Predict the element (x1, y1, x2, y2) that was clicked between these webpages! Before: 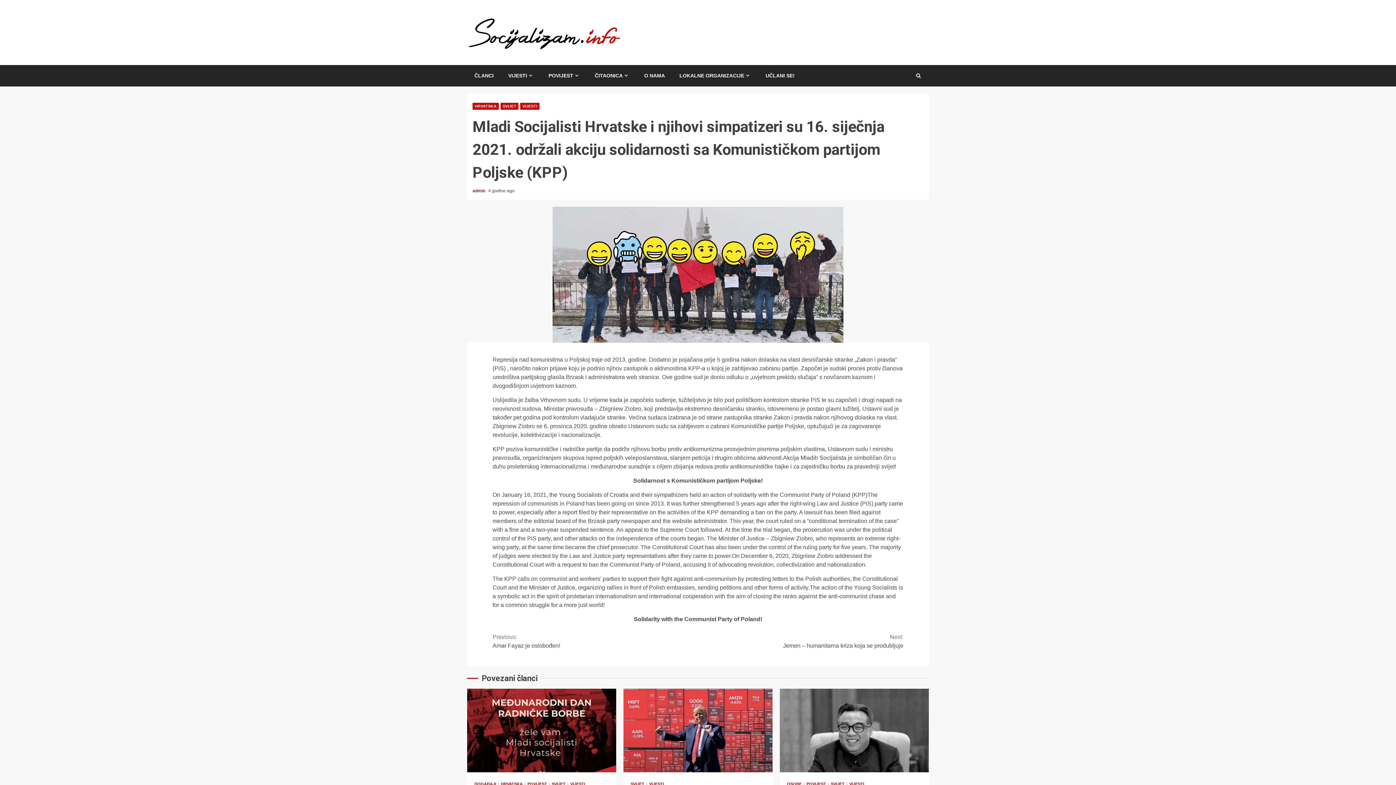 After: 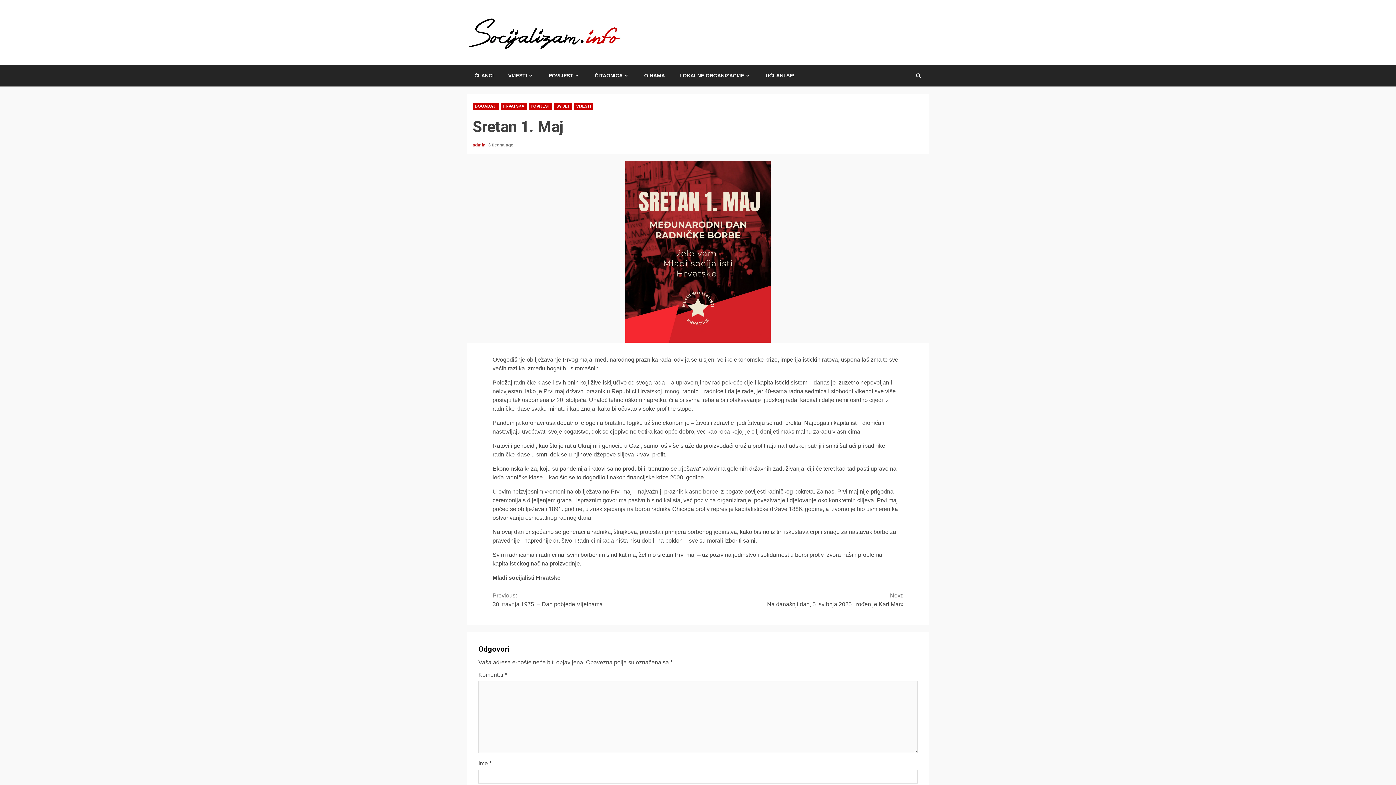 Action: label: Sretan 1. Maj bbox: (467, 688, 616, 772)